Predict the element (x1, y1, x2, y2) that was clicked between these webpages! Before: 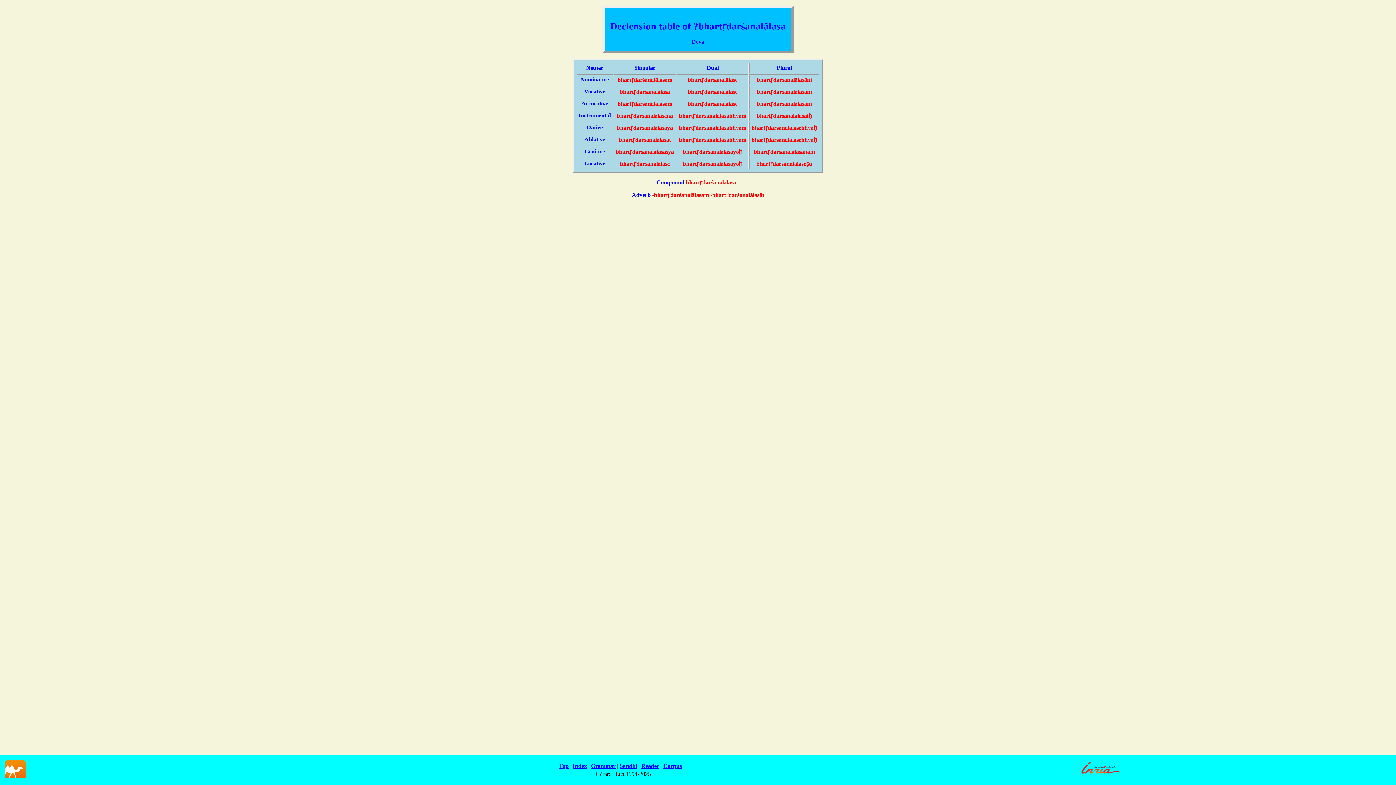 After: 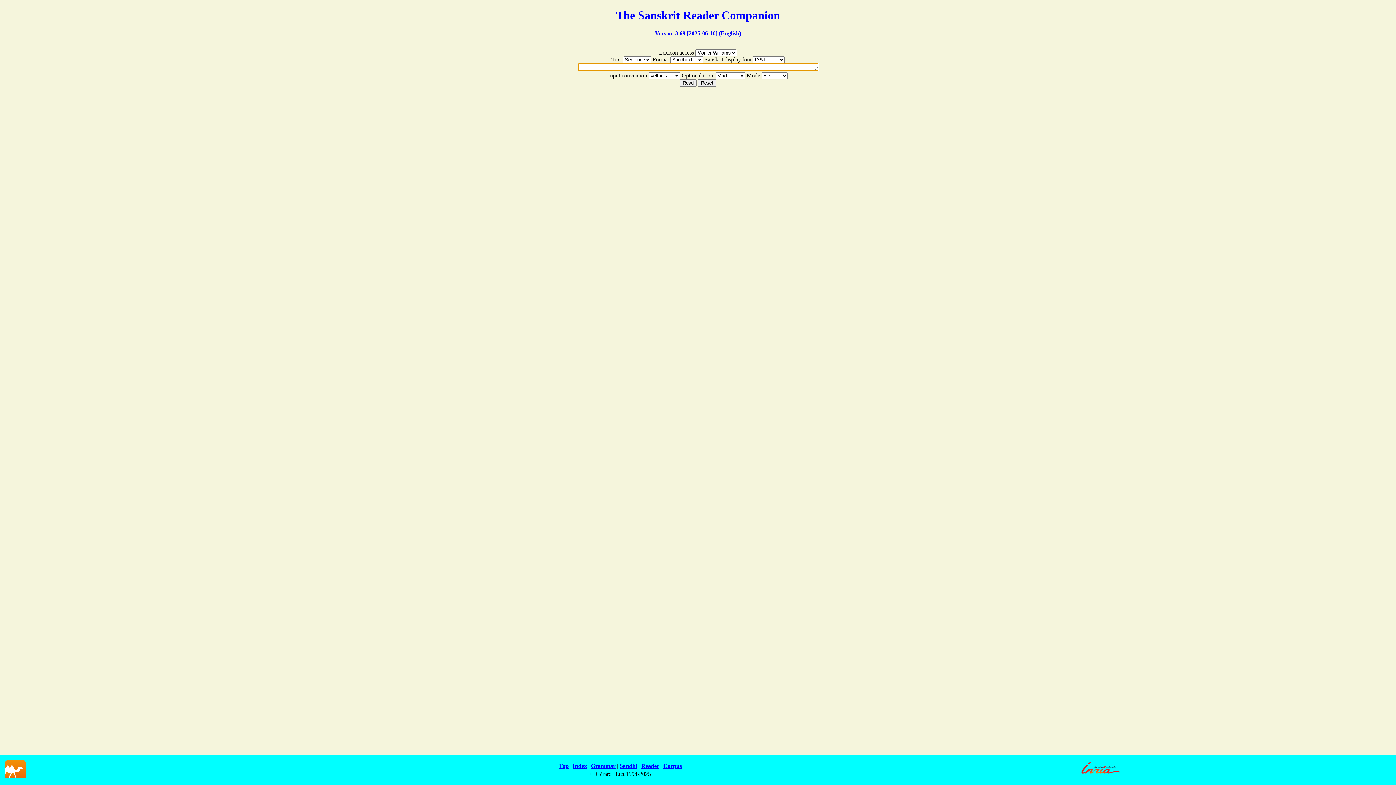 Action: bbox: (641, 763, 659, 769) label: Reader